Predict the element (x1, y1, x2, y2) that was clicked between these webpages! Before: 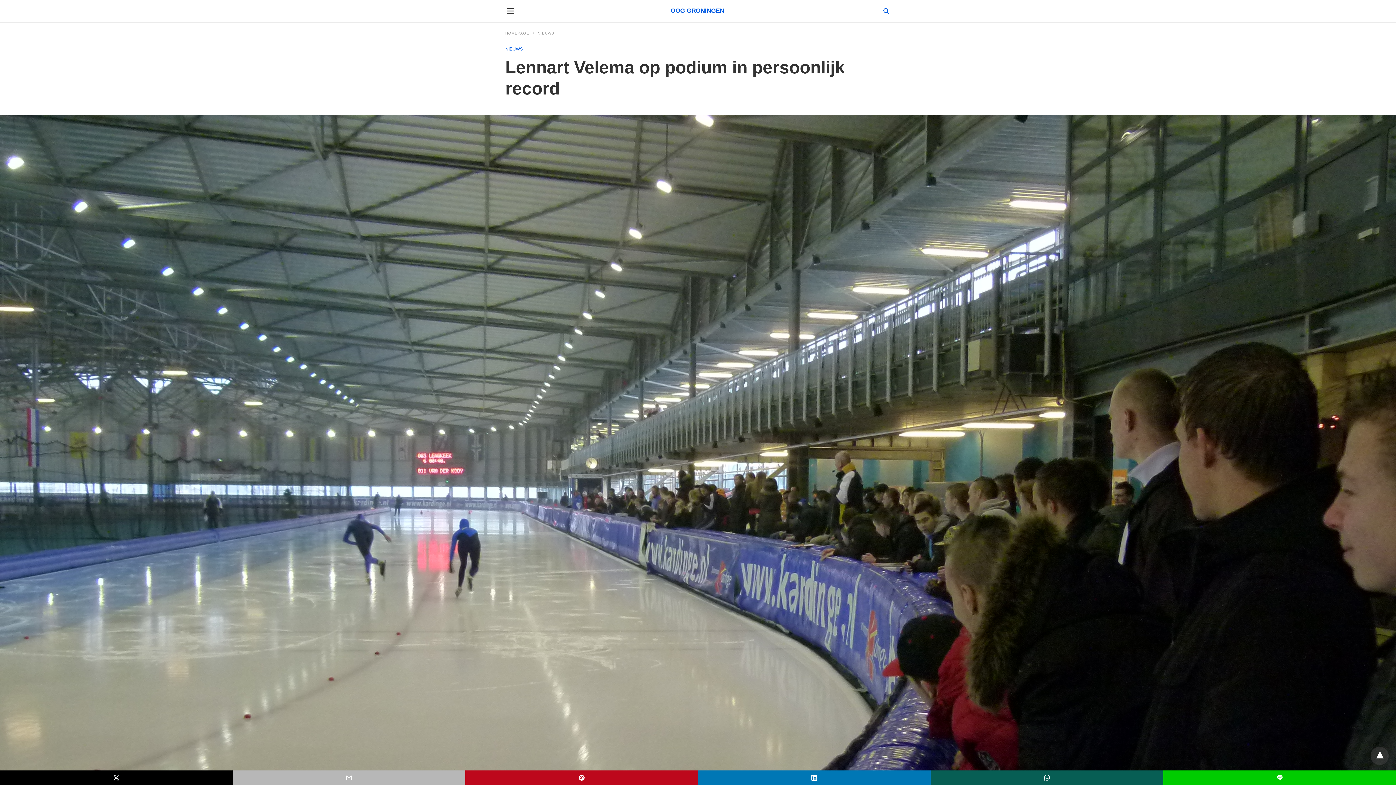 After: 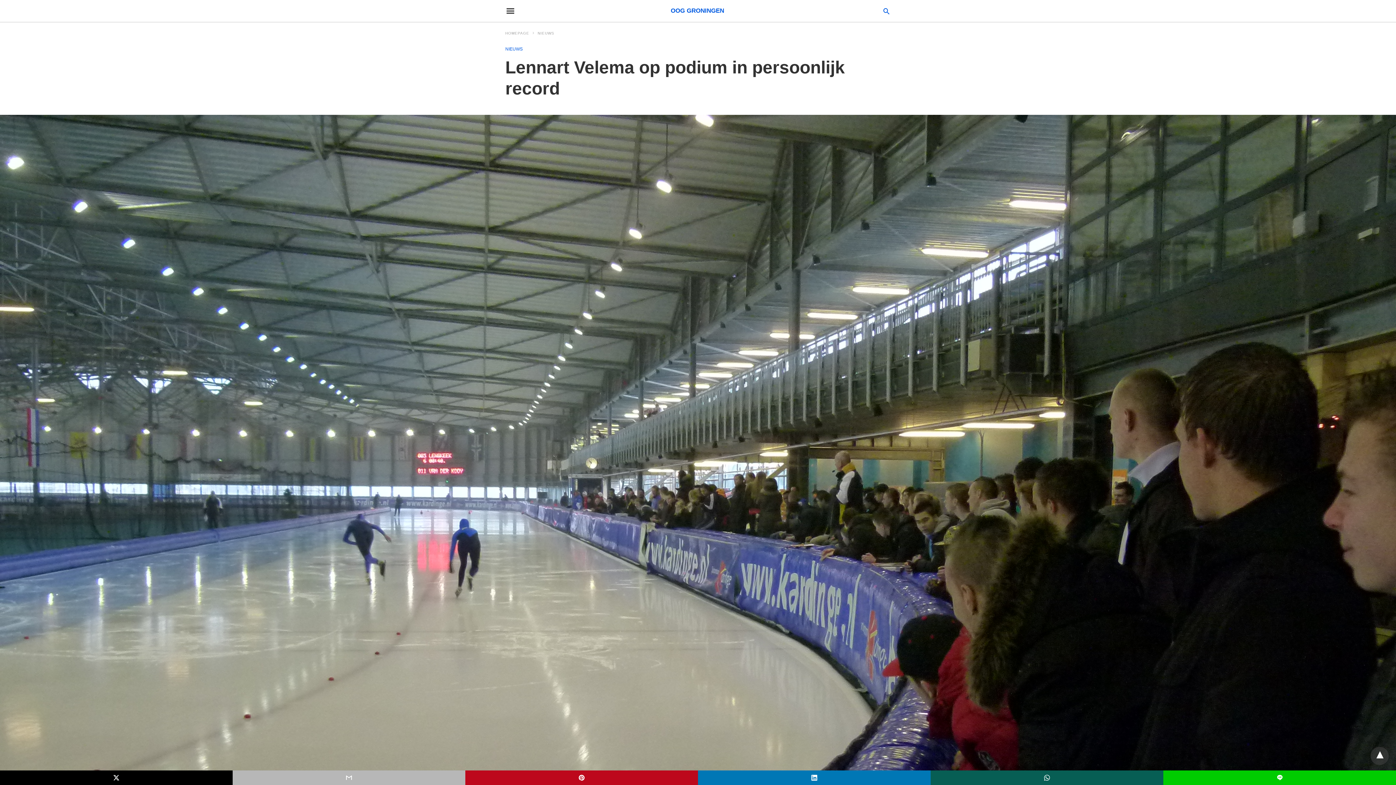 Action: bbox: (698, 770, 930, 785)